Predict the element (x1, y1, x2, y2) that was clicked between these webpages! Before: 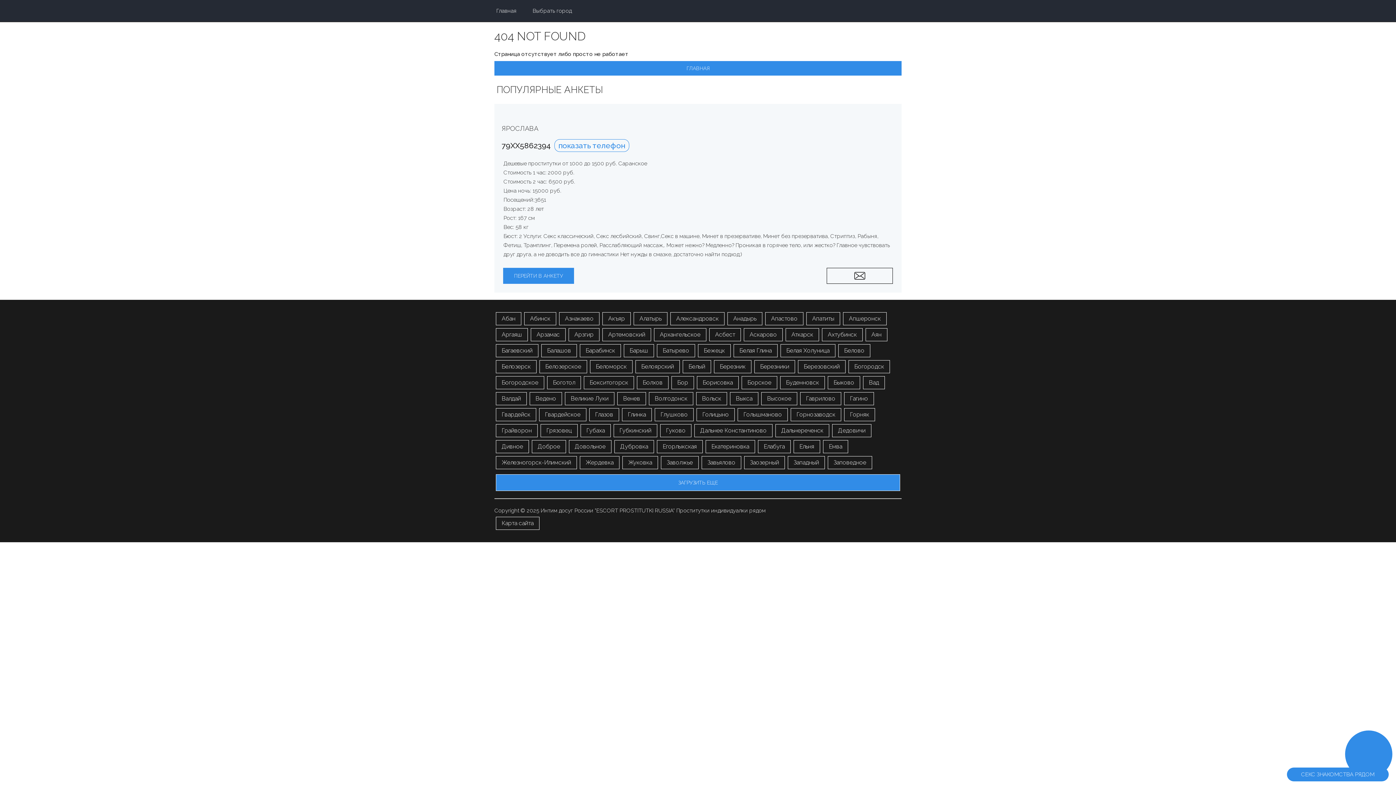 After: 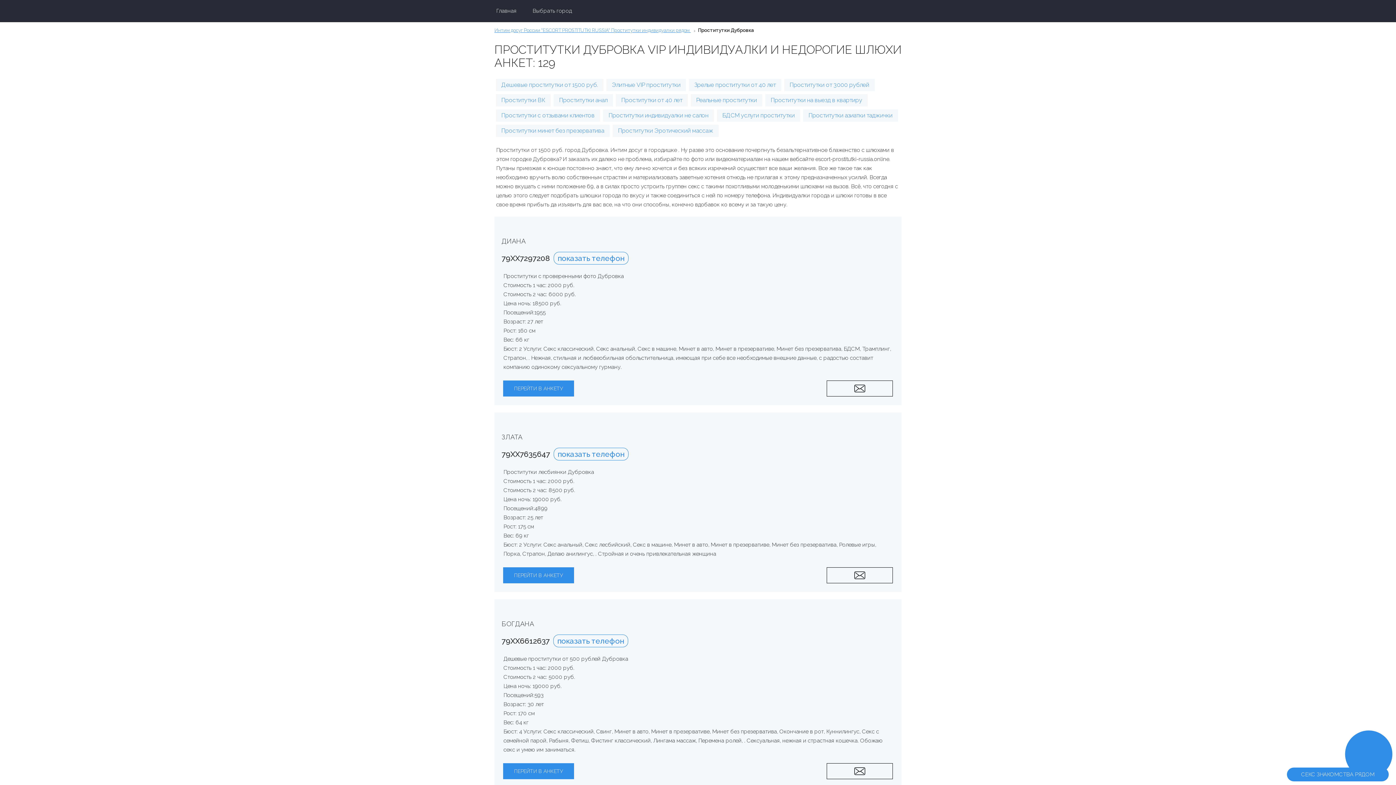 Action: bbox: (614, 440, 654, 453) label: Дубровка